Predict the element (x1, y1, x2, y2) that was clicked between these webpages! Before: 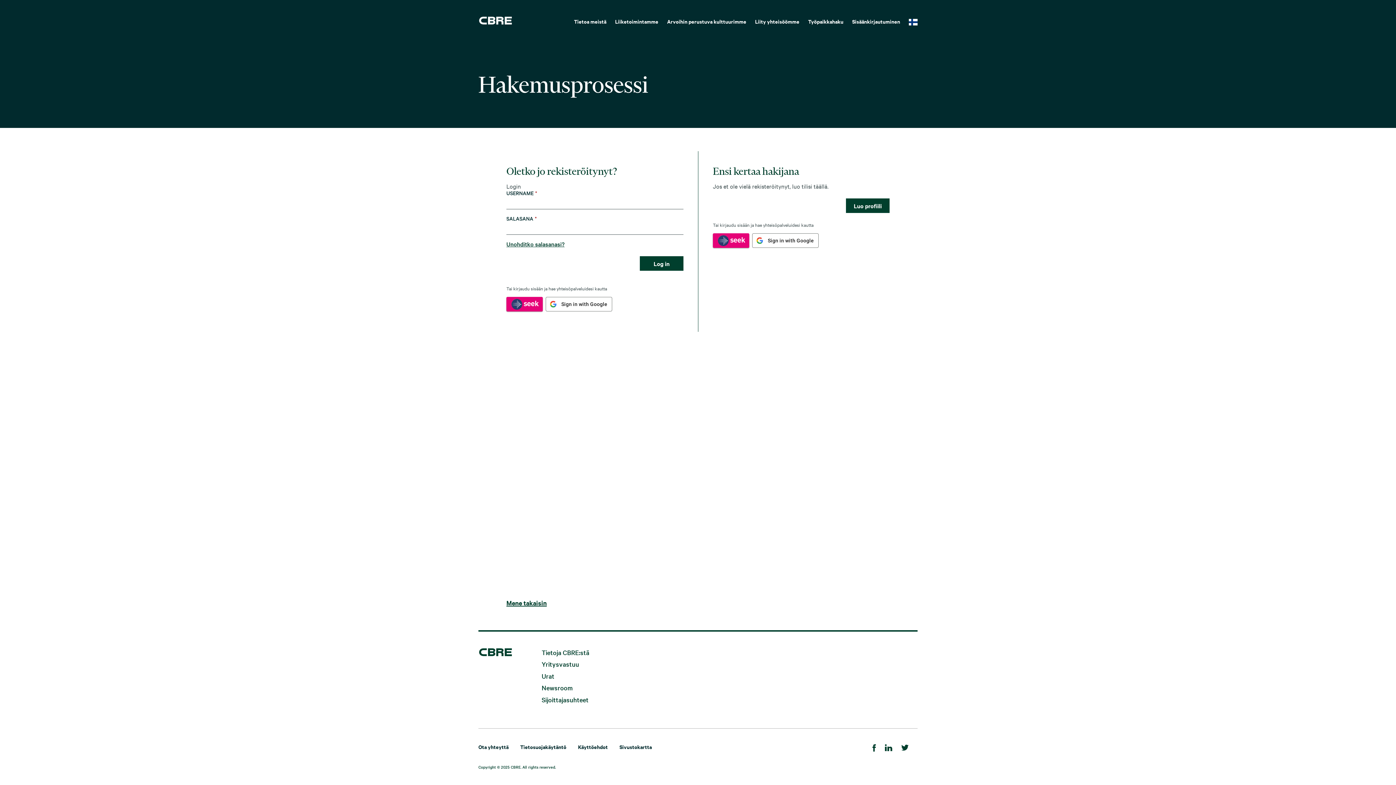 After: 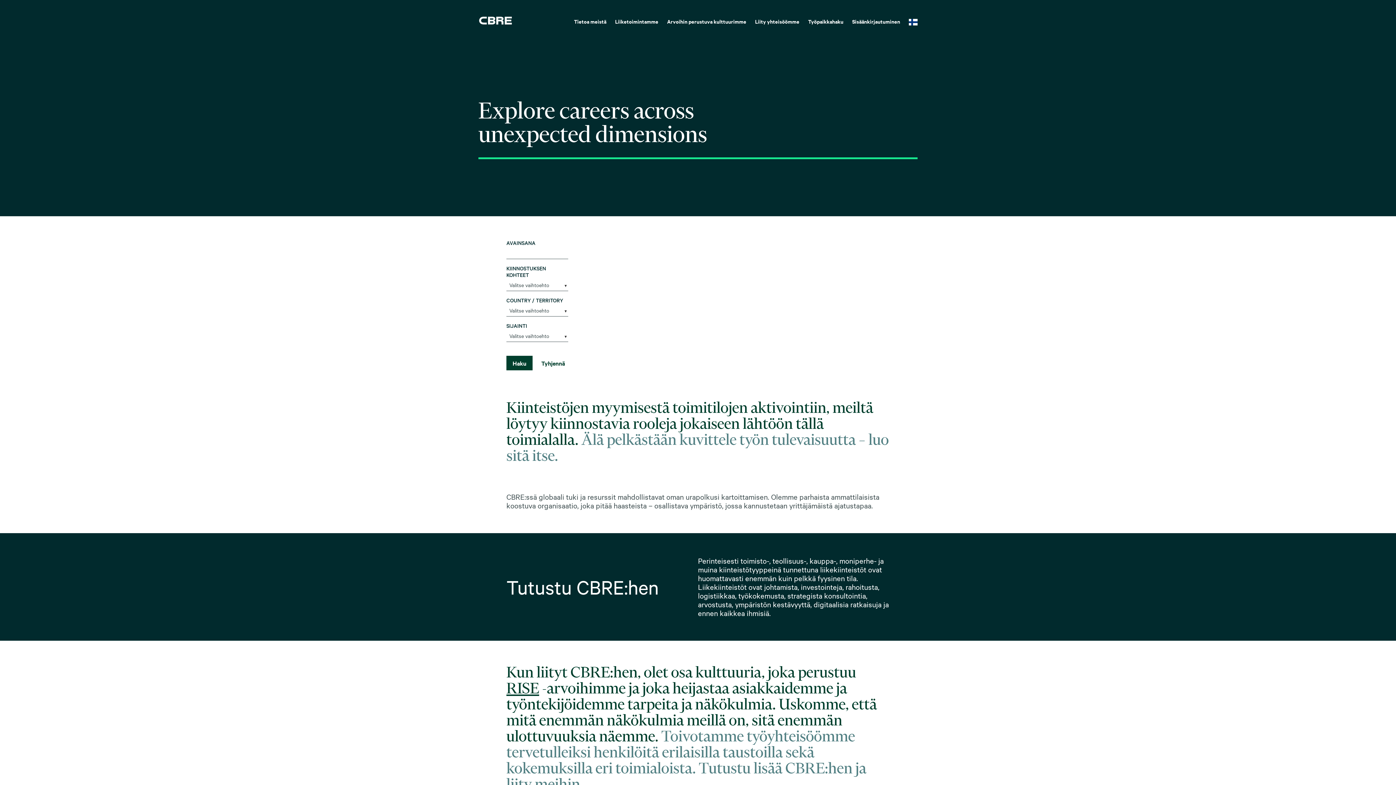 Action: label: Kasvata uraasi ja potentiaaliasi CBRE:llä bbox: (478, 16, 512, 24)